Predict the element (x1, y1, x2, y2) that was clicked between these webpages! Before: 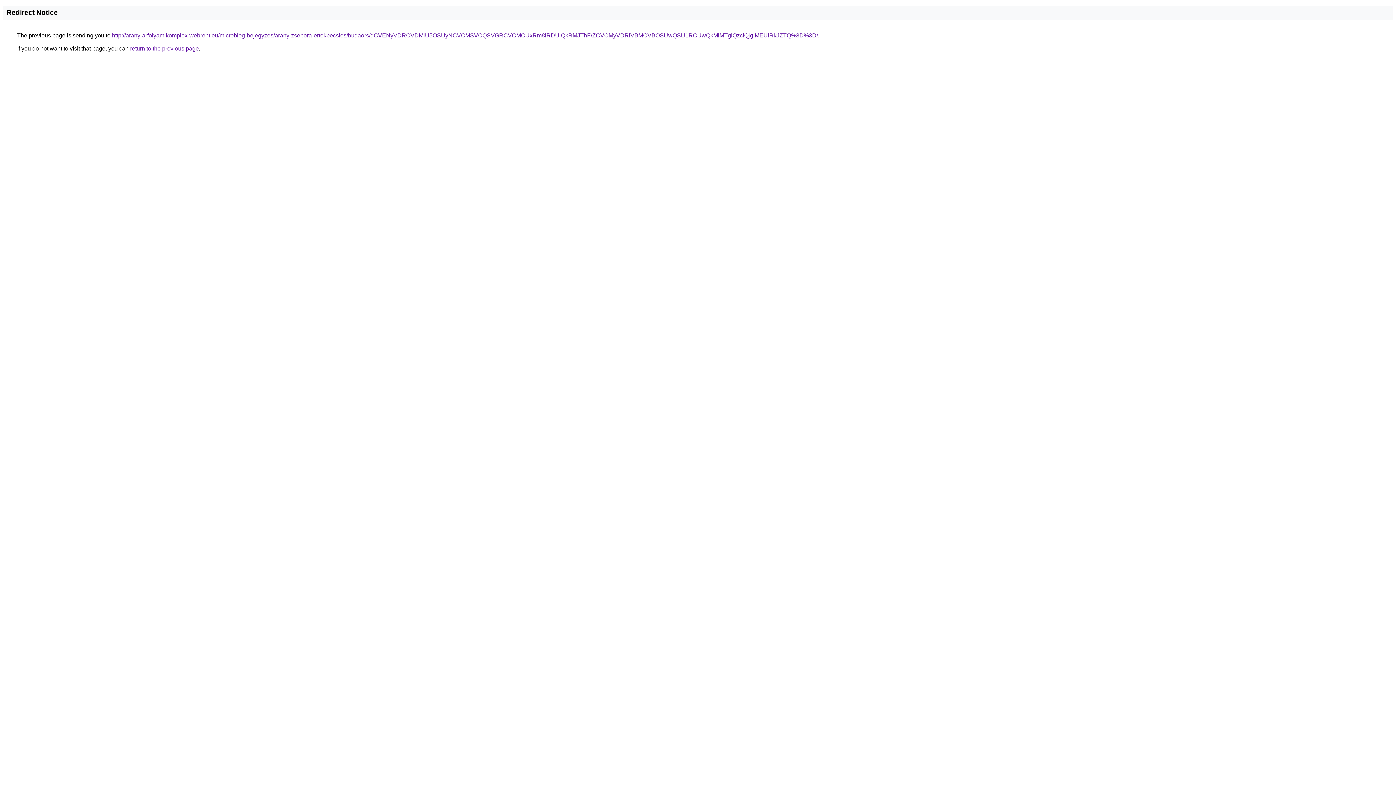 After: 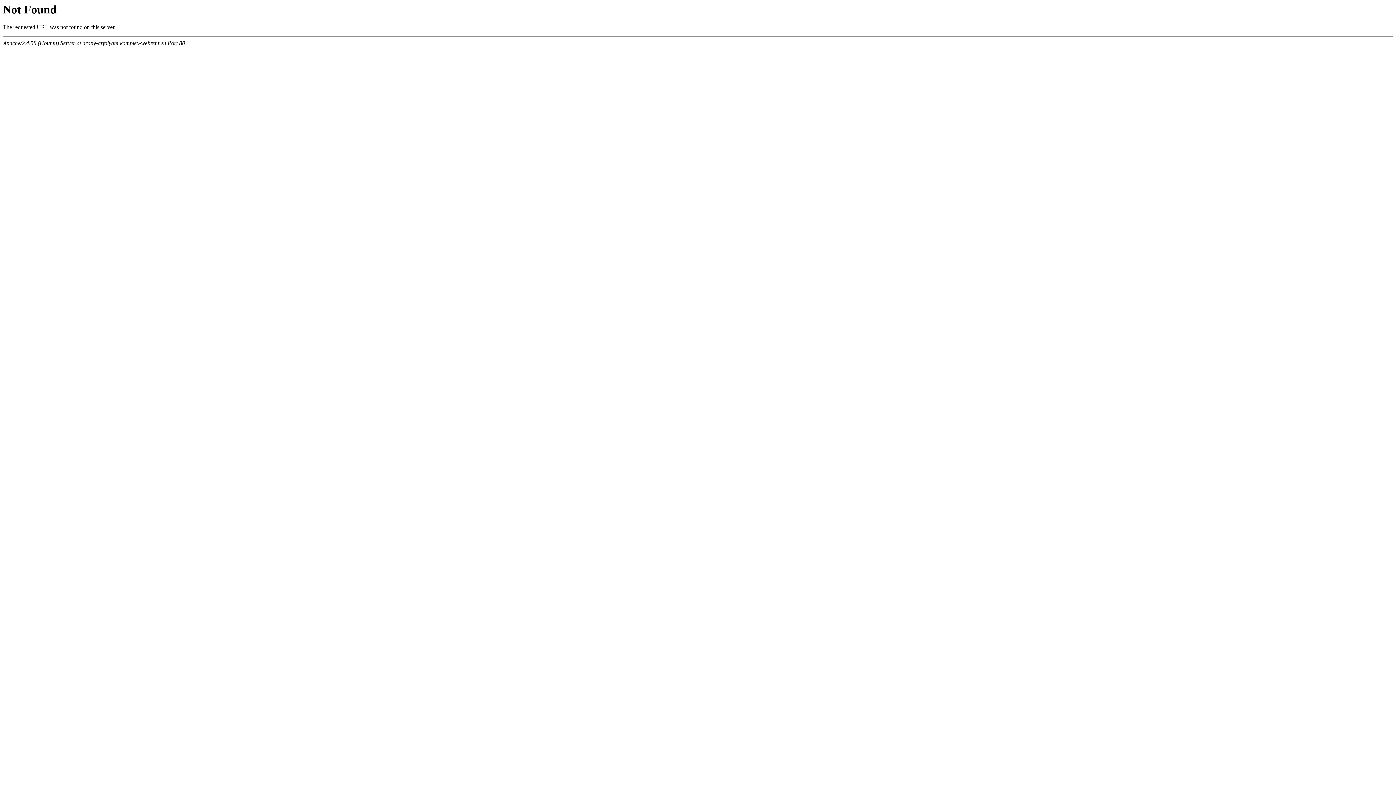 Action: bbox: (112, 32, 818, 38) label: http://arany-arfolyam.komplex-webrent.eu/microblog-bejegyzes/arany-zsebora-ertekbecsles/budaors/dCVENyVDRCVDMiU5OSUyNCVCMSVCQSVGRCVCMCUxRm8lRDUlQkRMJThF/ZCVCMyVDRiVBMCVBOSUwQSU1RCUwQkMlMTglQzclQjglMEUlRkJZTQ%3D%3D/